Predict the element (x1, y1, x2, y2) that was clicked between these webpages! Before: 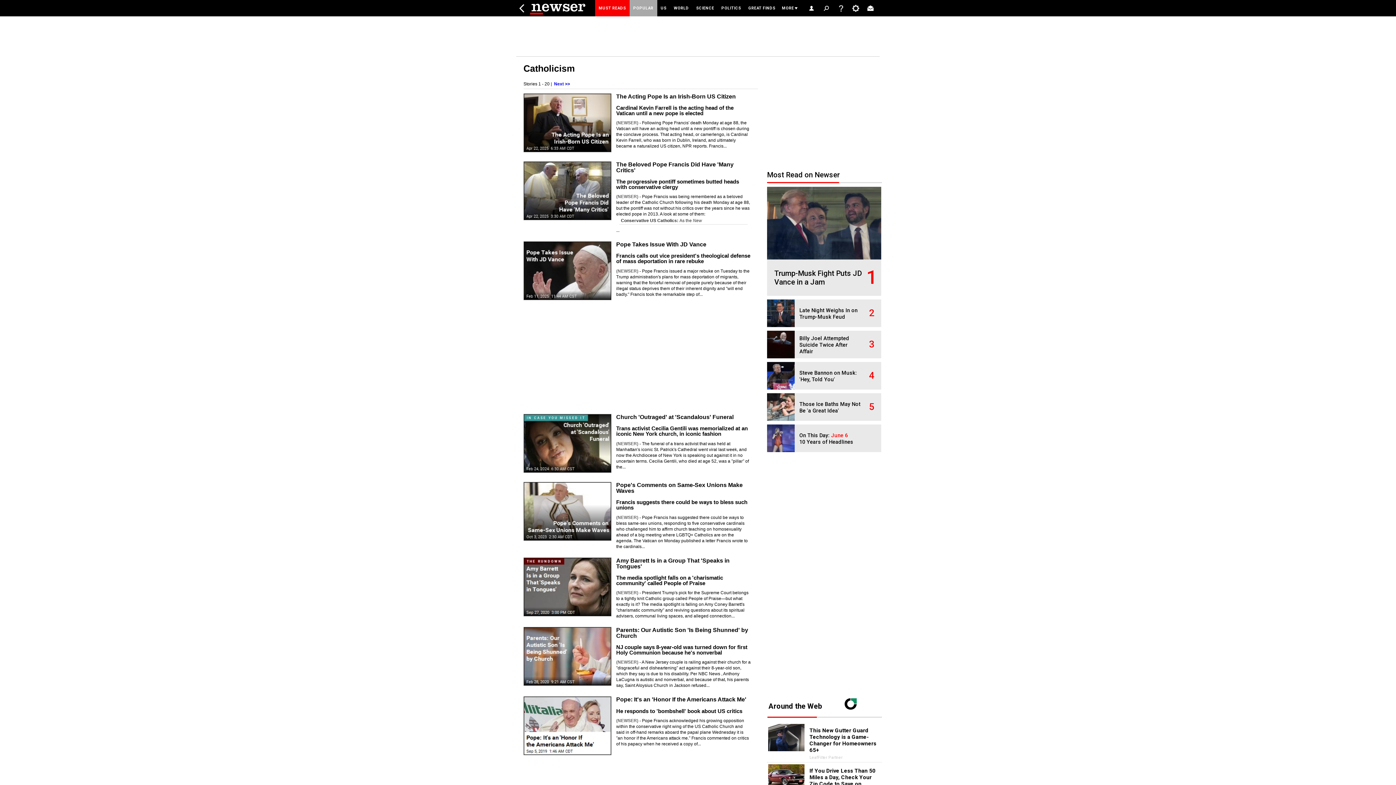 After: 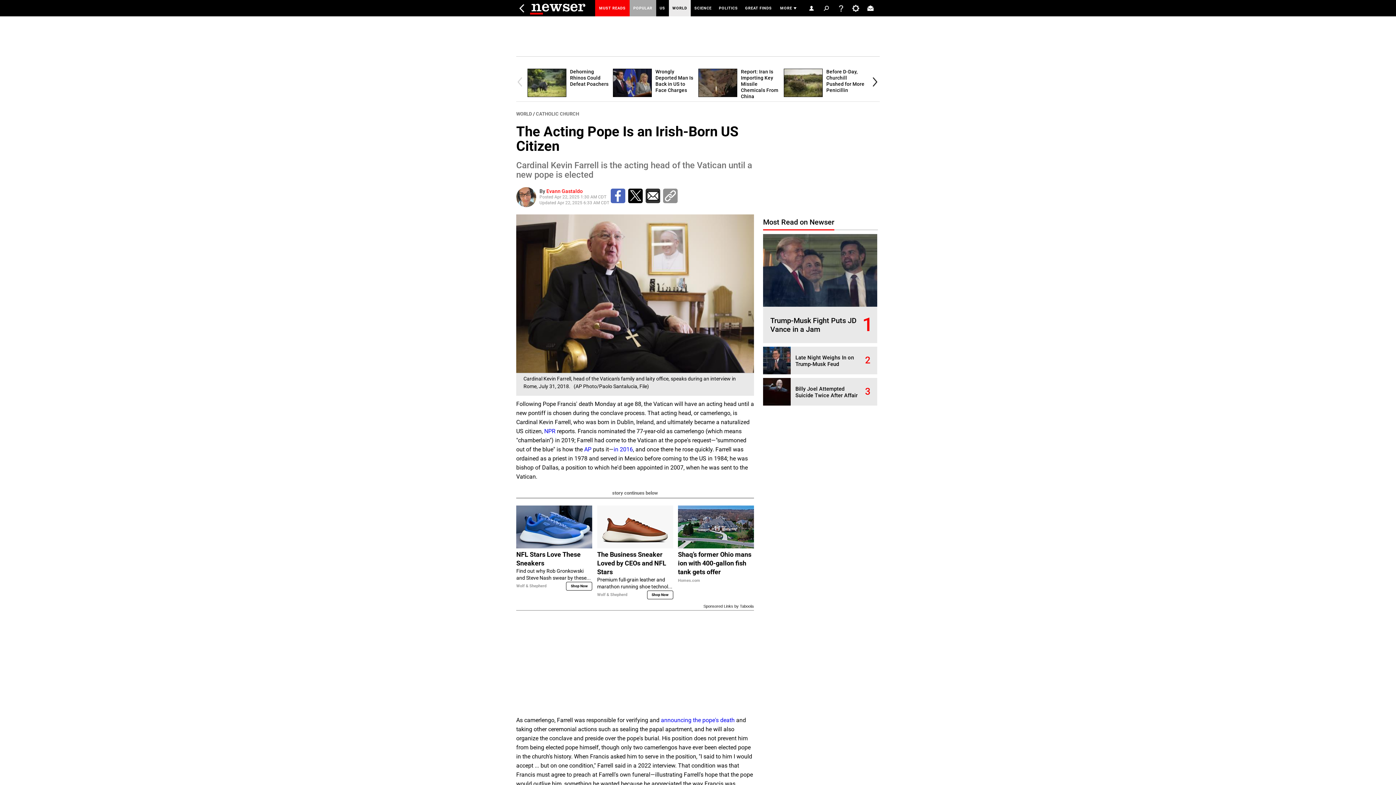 Action: label: The Acting Pope Is an
Irish-Born US Citizen bbox: (524, 93, 611, 151)